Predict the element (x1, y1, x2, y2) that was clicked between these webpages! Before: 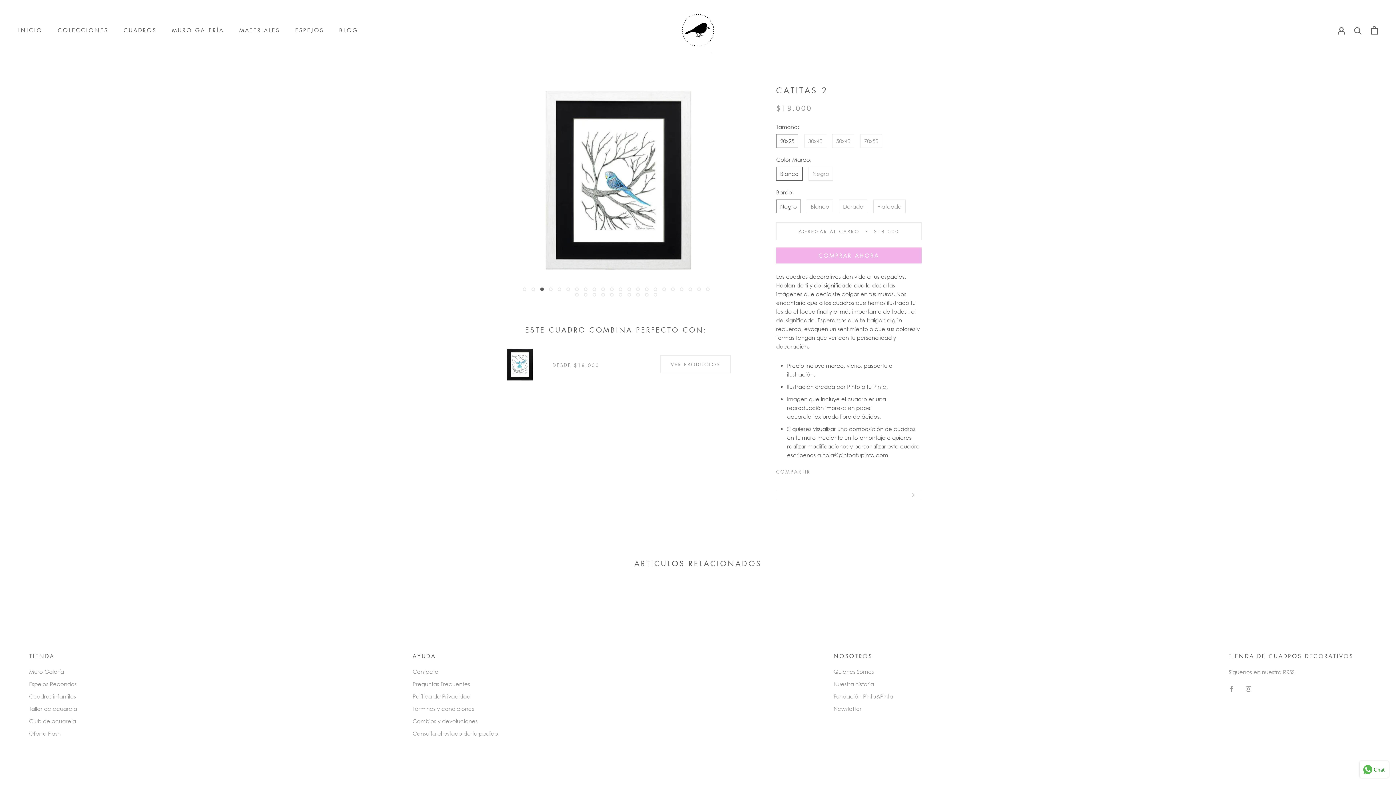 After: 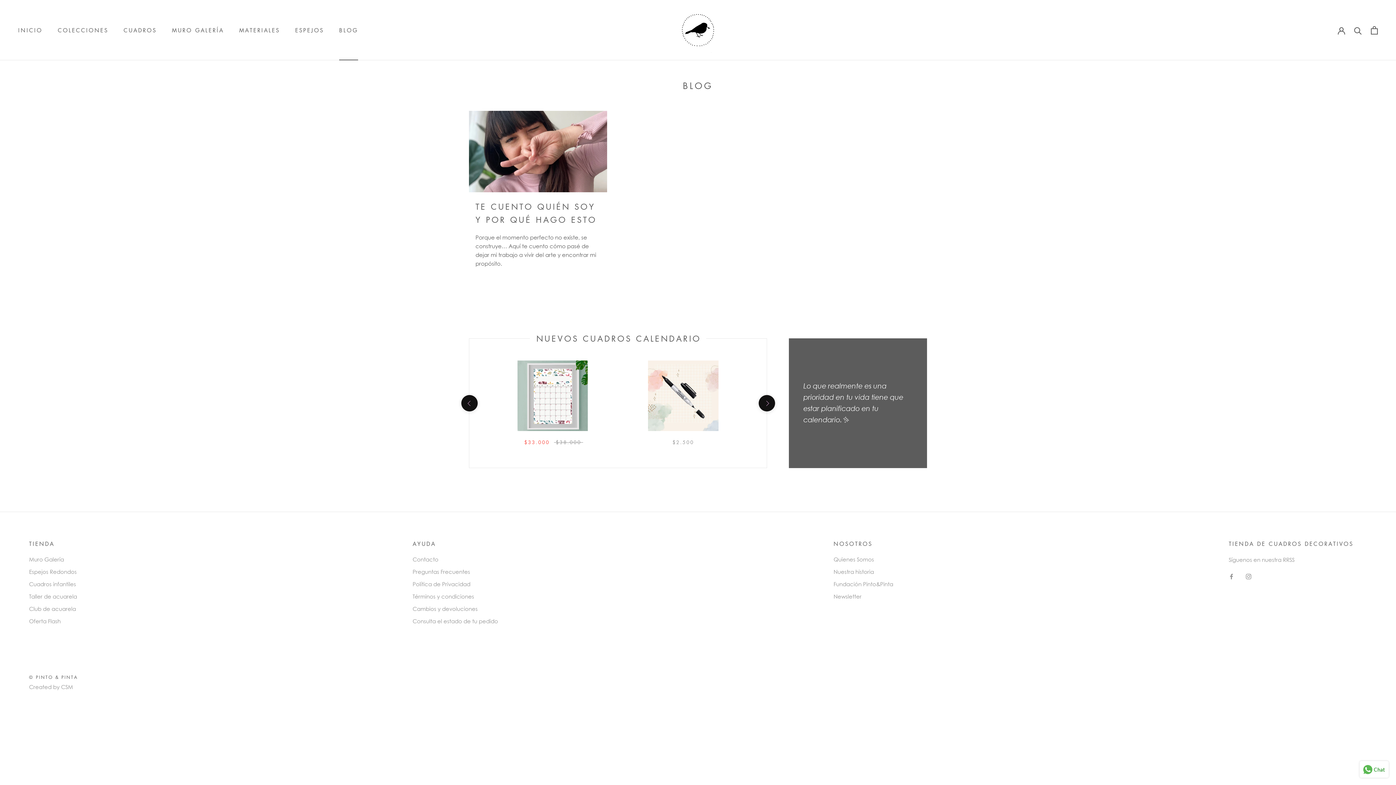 Action: label: BLOG
BLOG bbox: (339, 26, 358, 33)